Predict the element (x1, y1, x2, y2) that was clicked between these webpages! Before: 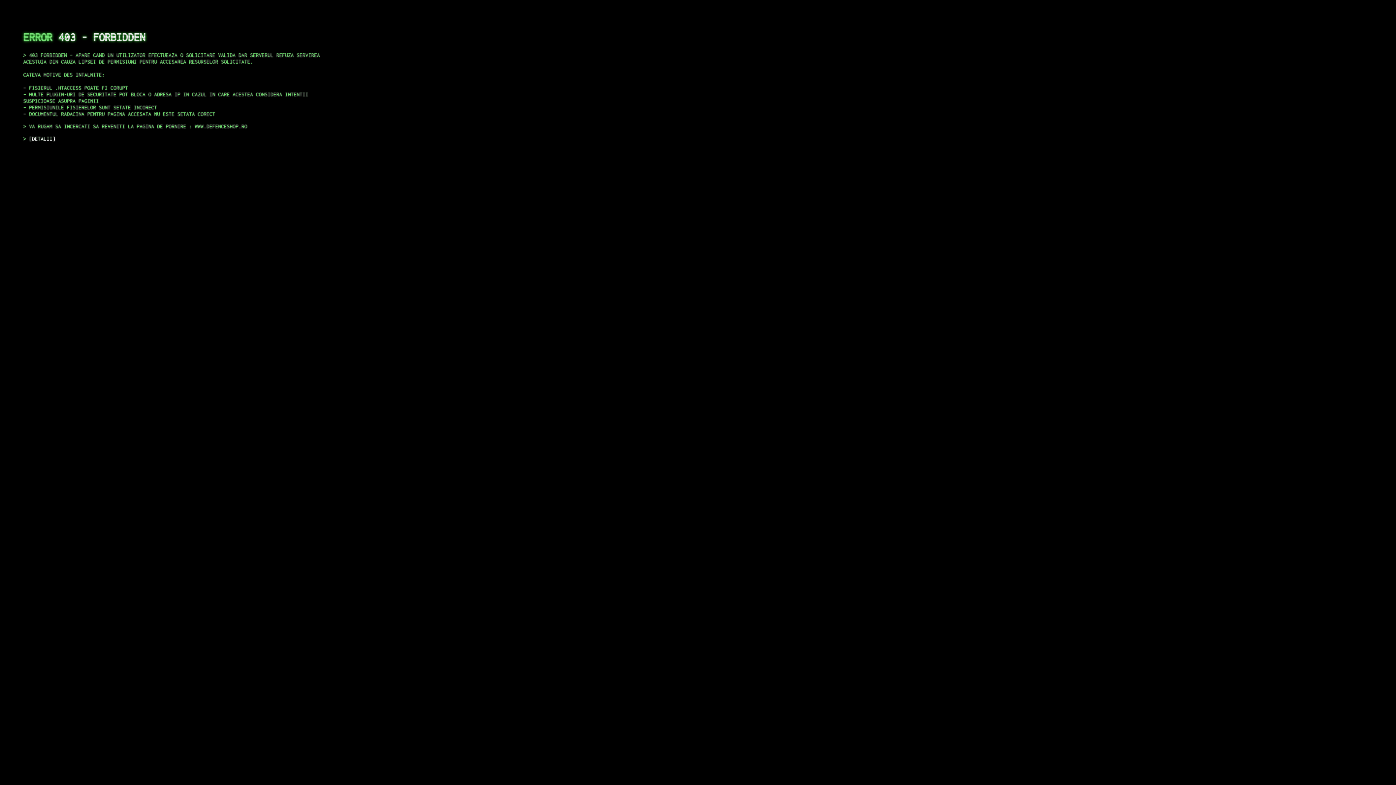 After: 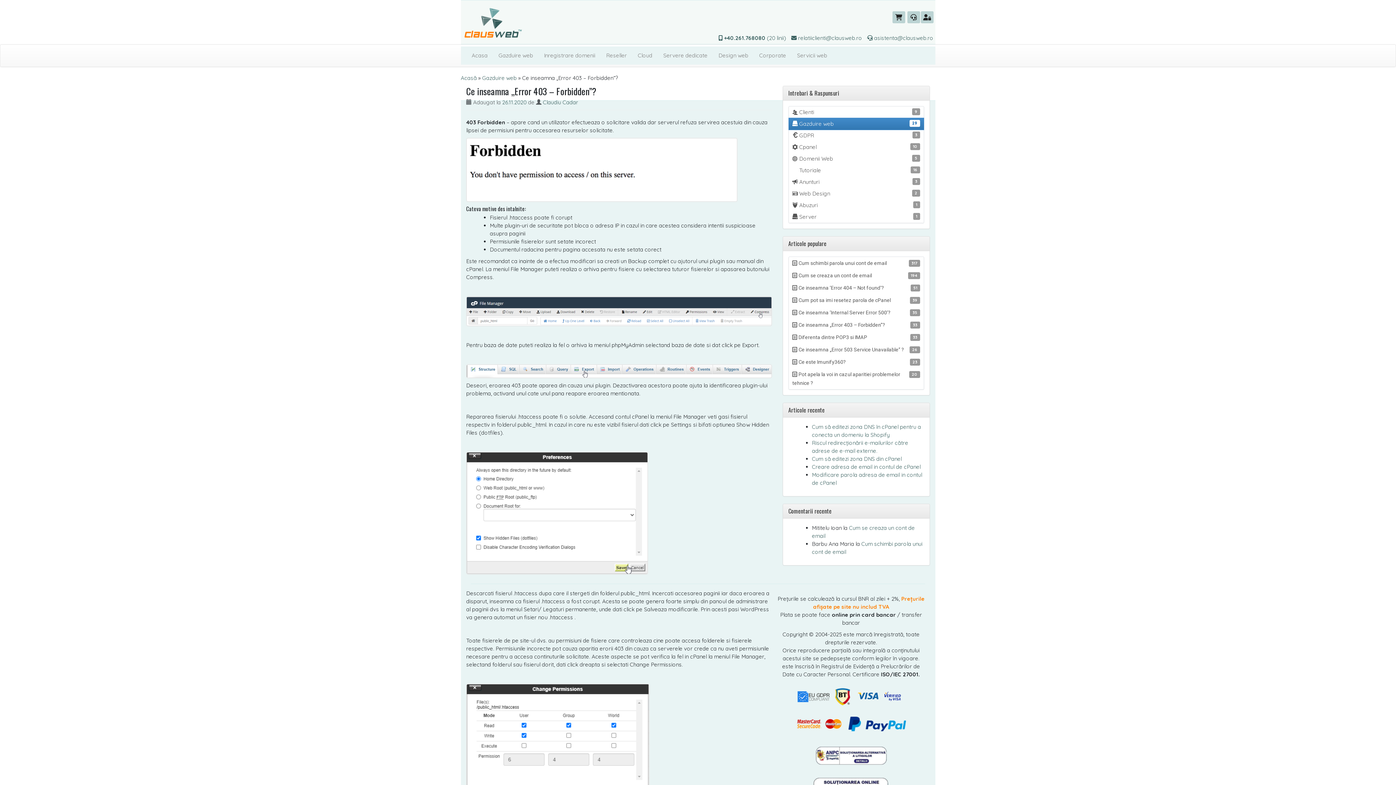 Action: label: DETALII bbox: (29, 135, 55, 141)